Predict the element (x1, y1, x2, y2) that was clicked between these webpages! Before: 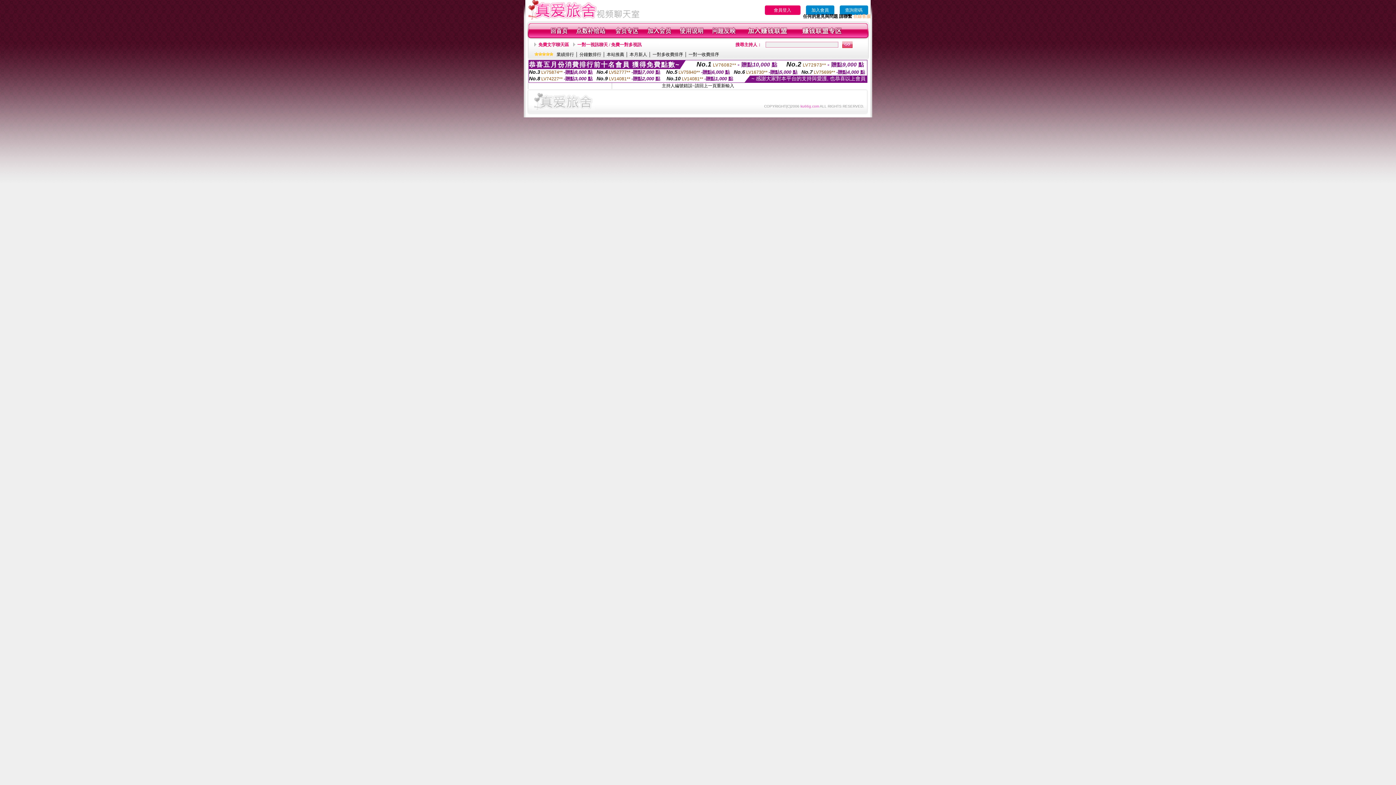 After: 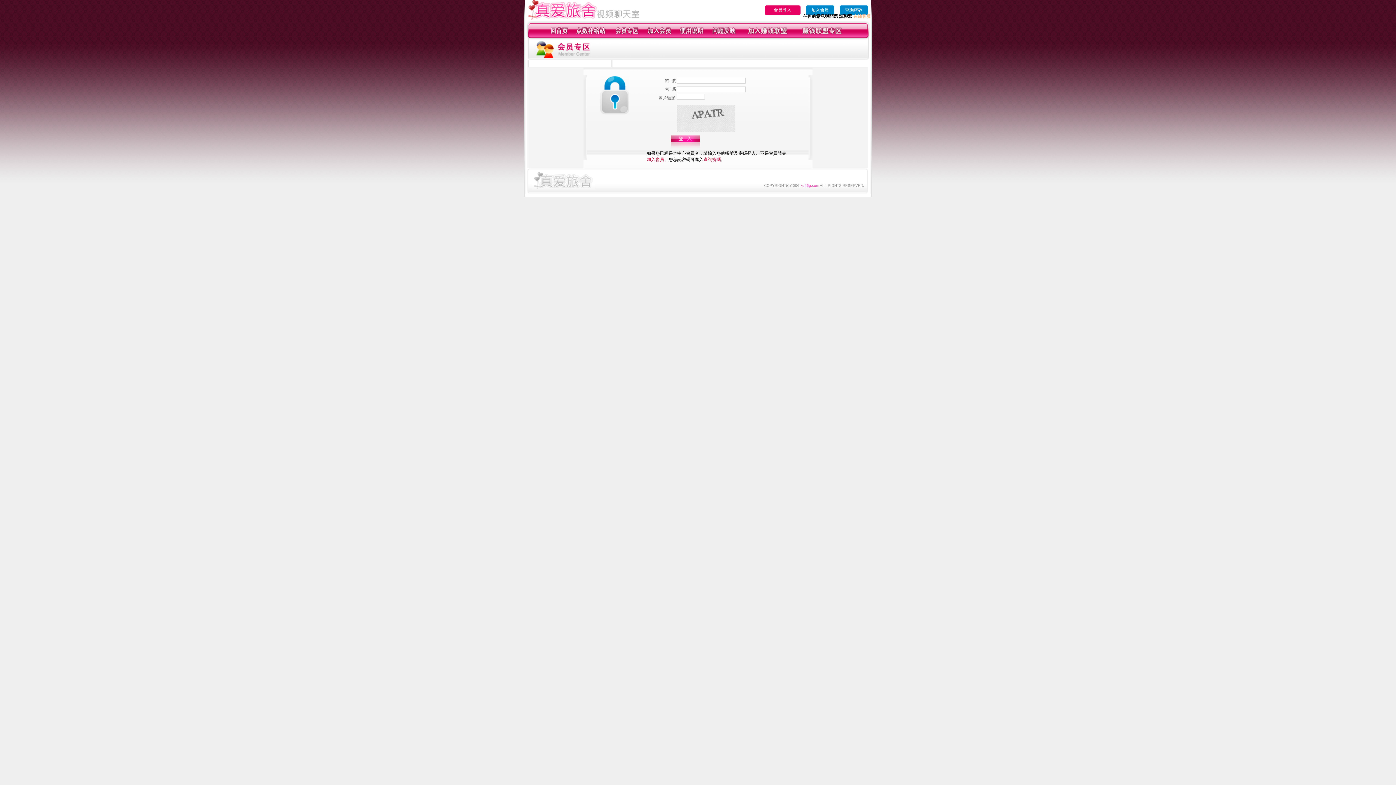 Action: bbox: (764, 5, 800, 14) label: 會員登入